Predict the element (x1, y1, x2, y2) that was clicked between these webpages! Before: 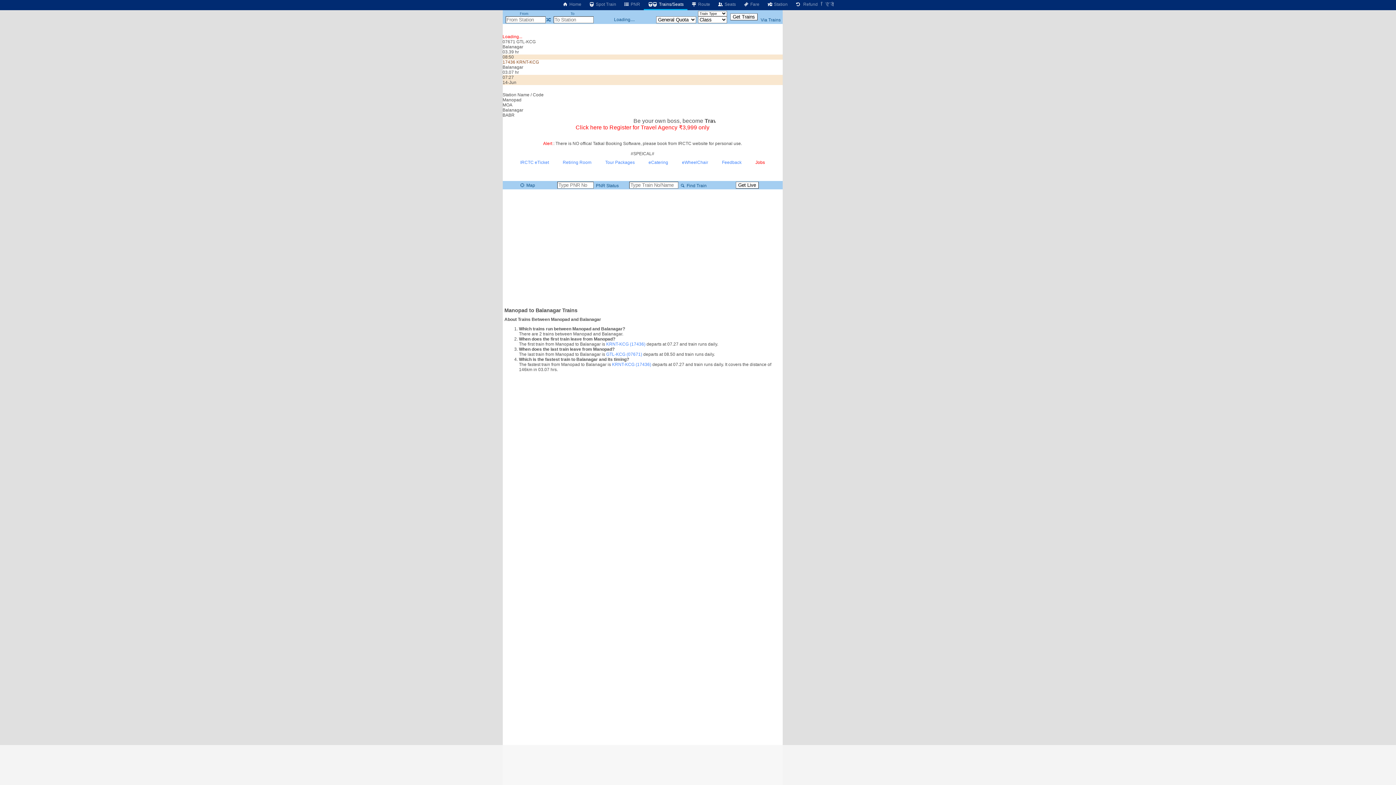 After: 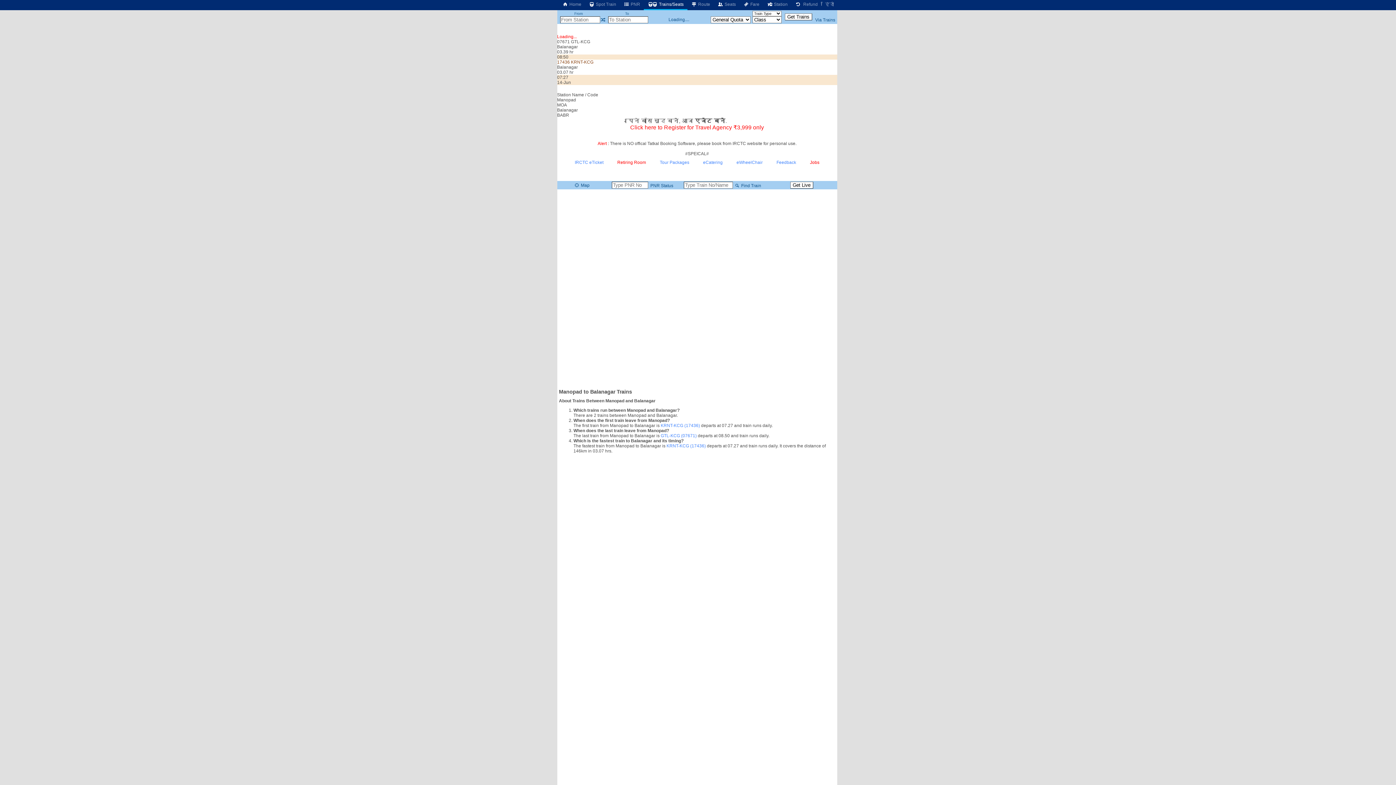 Action: label: Tour Packages bbox: (660, 160, 689, 165)